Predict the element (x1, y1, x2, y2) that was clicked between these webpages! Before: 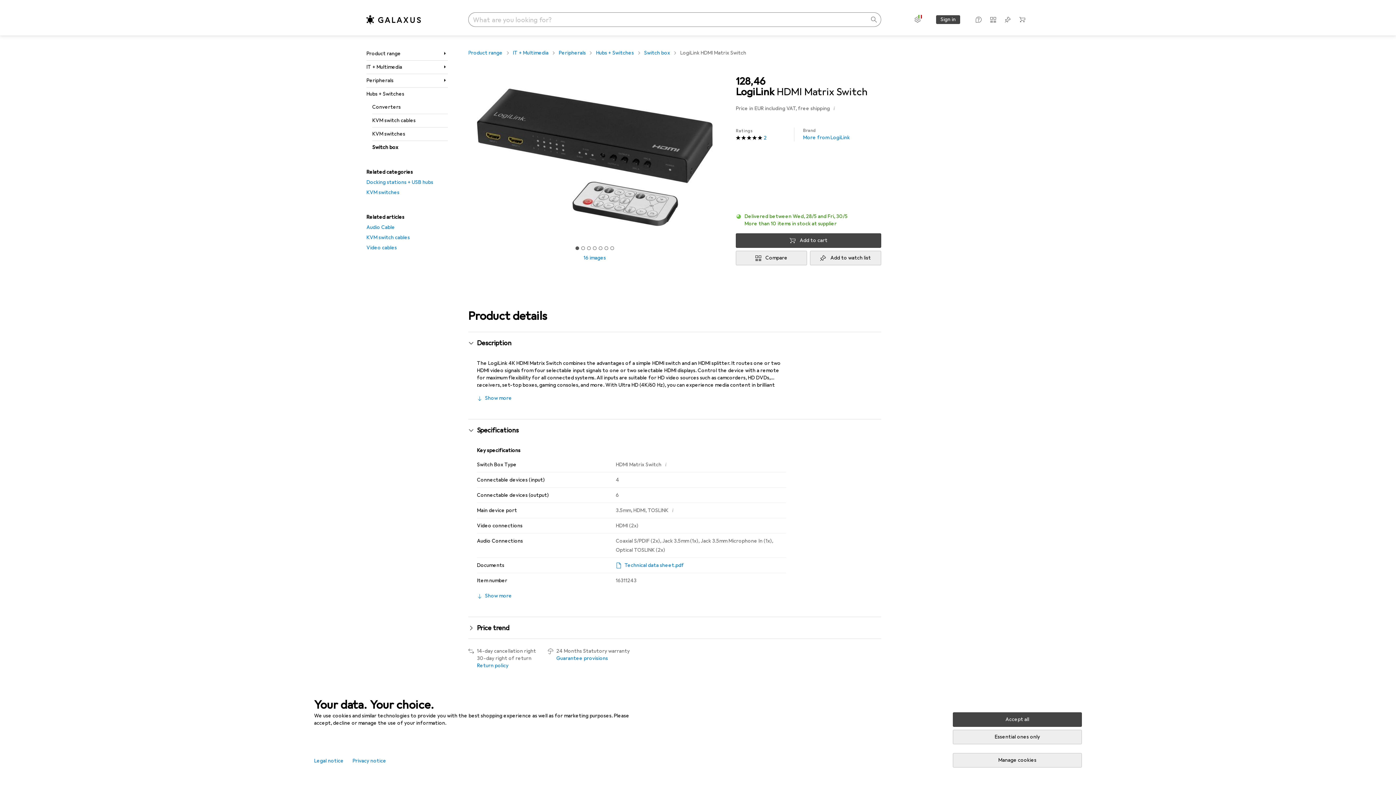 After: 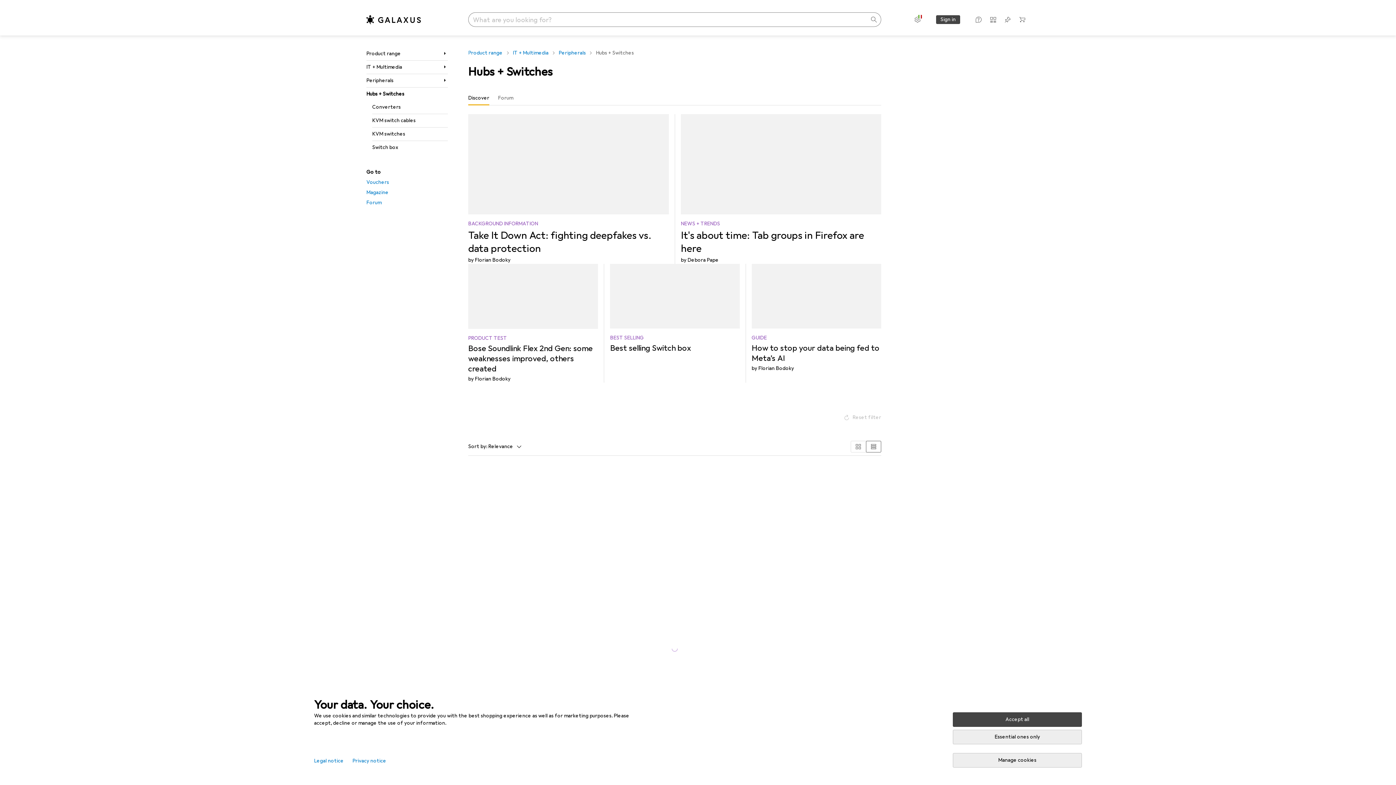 Action: bbox: (596, 48, 634, 58) label: Hubs + Switches